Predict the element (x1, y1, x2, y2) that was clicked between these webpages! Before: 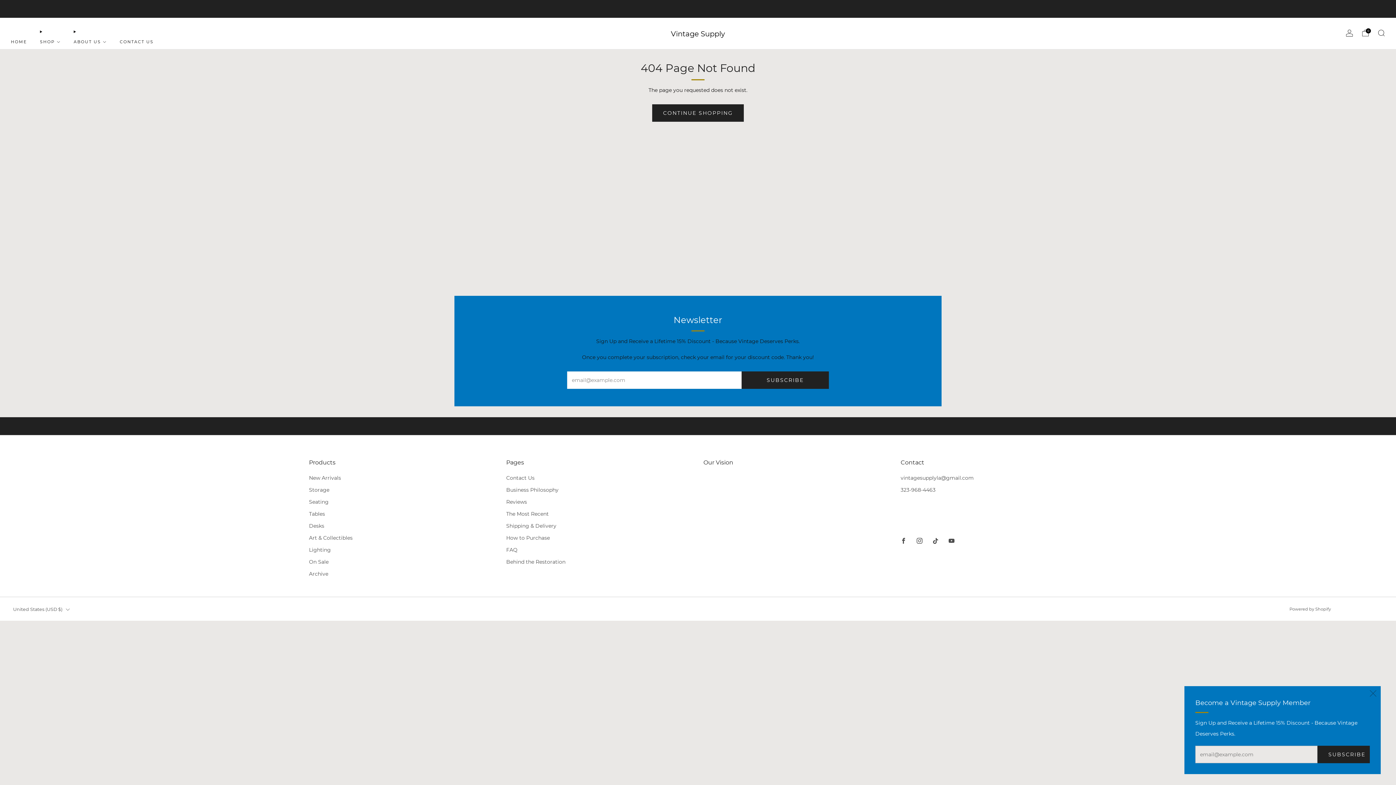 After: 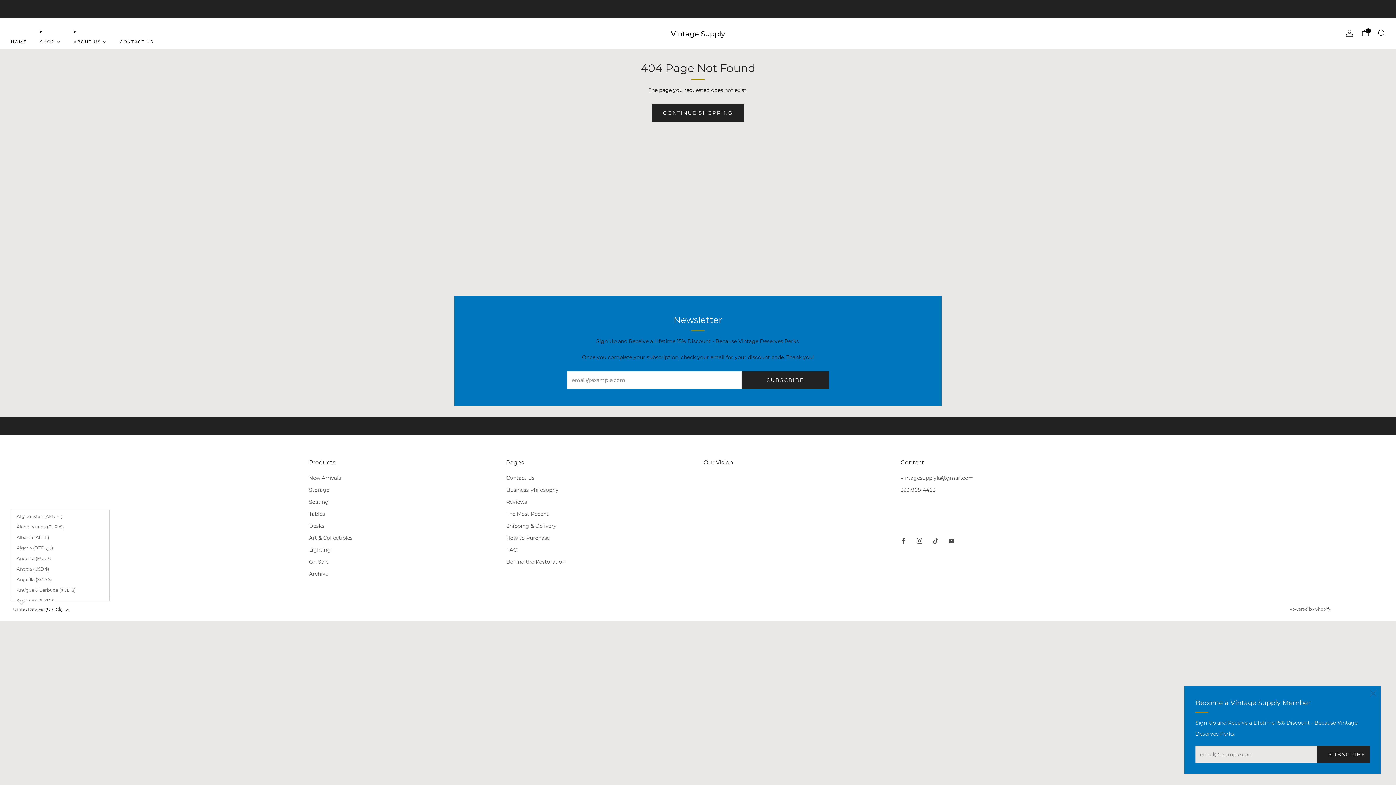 Action: label: United States (USD $) bbox: (10, 601, 72, 617)